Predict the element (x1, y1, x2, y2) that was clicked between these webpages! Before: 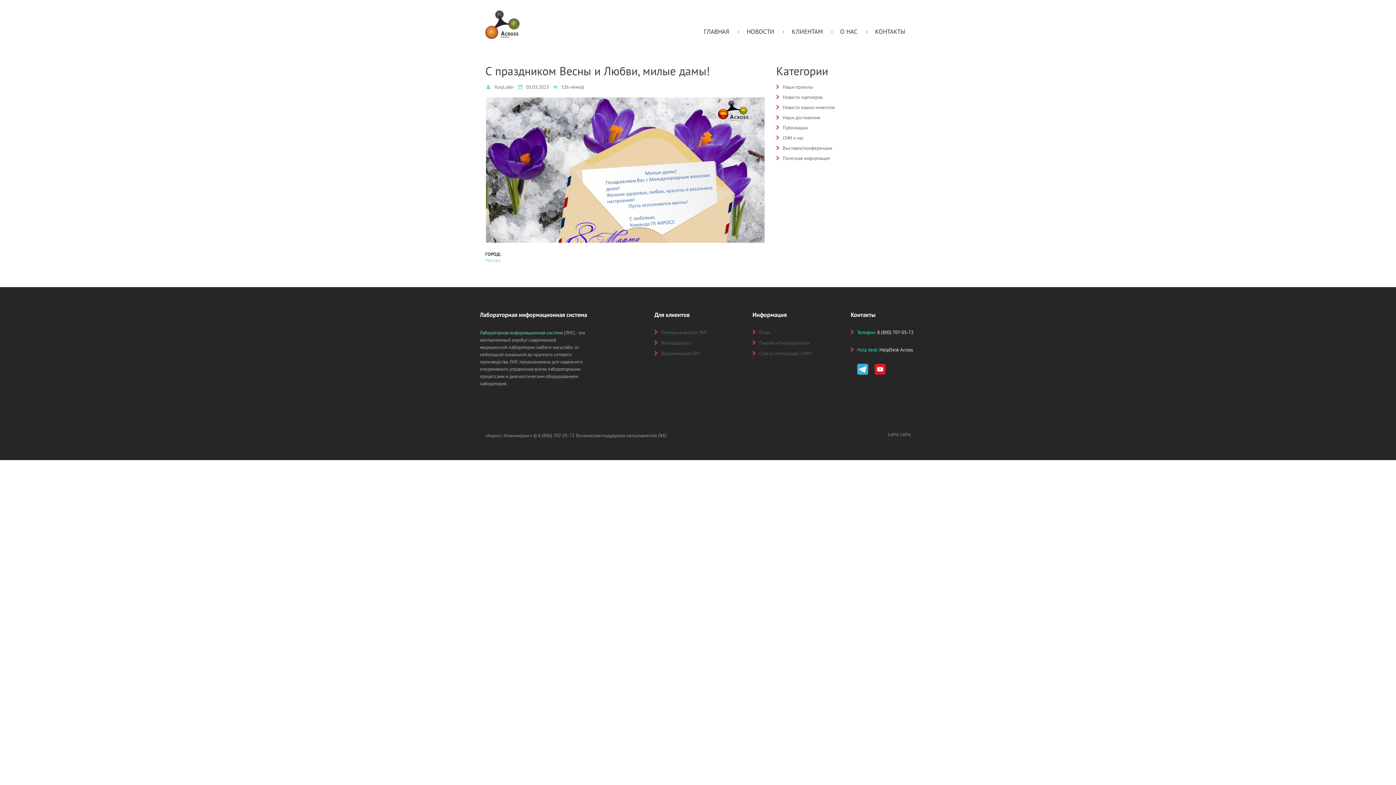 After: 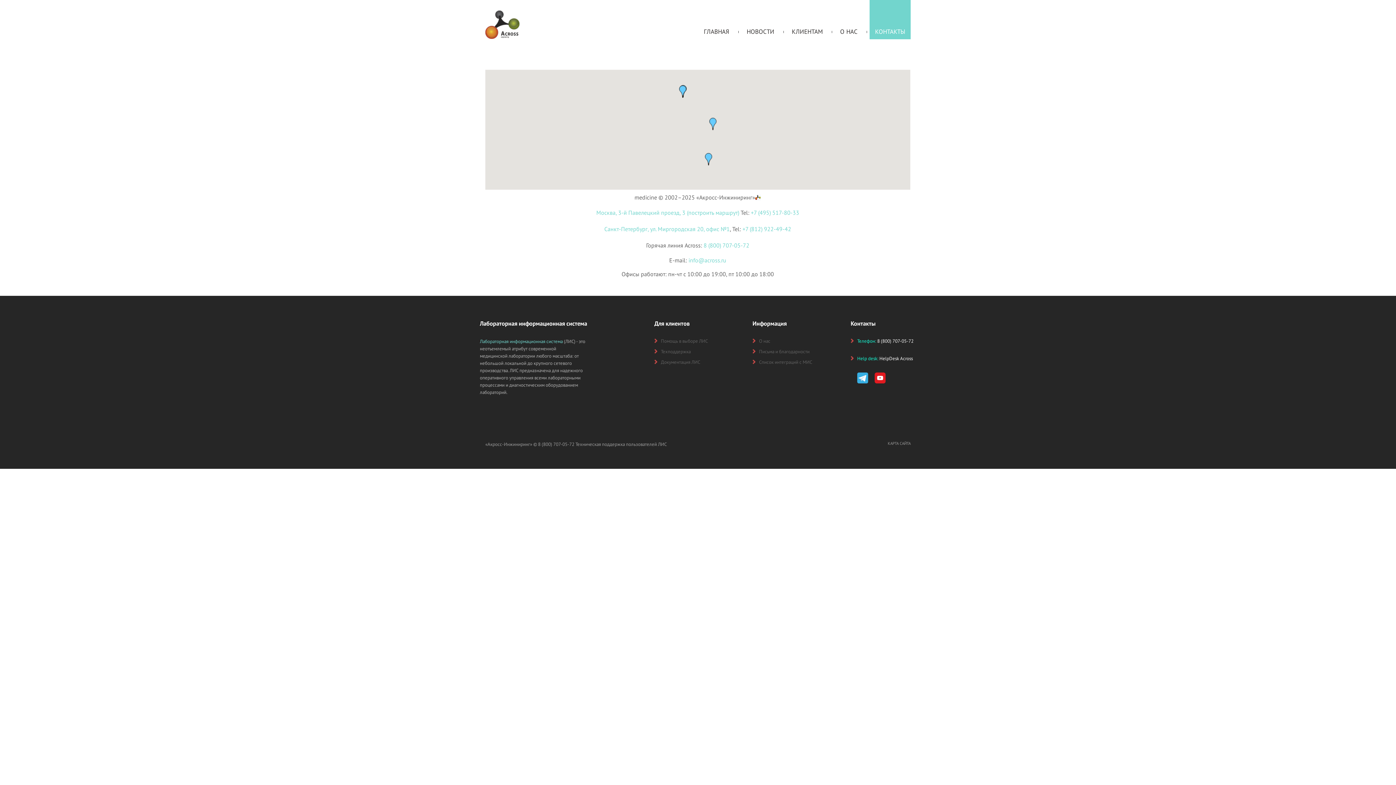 Action: label: КОНТАКТЫ bbox: (869, 0, 910, 39)